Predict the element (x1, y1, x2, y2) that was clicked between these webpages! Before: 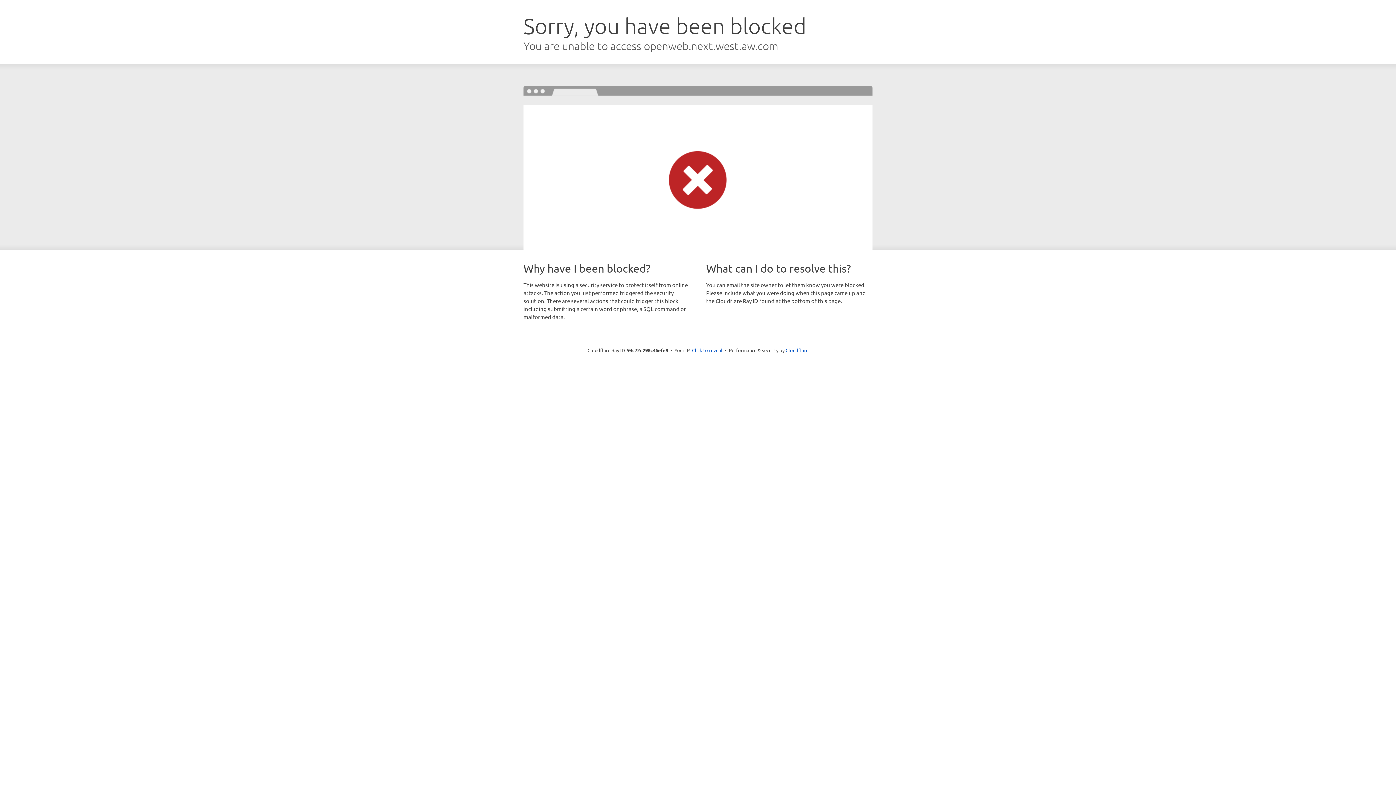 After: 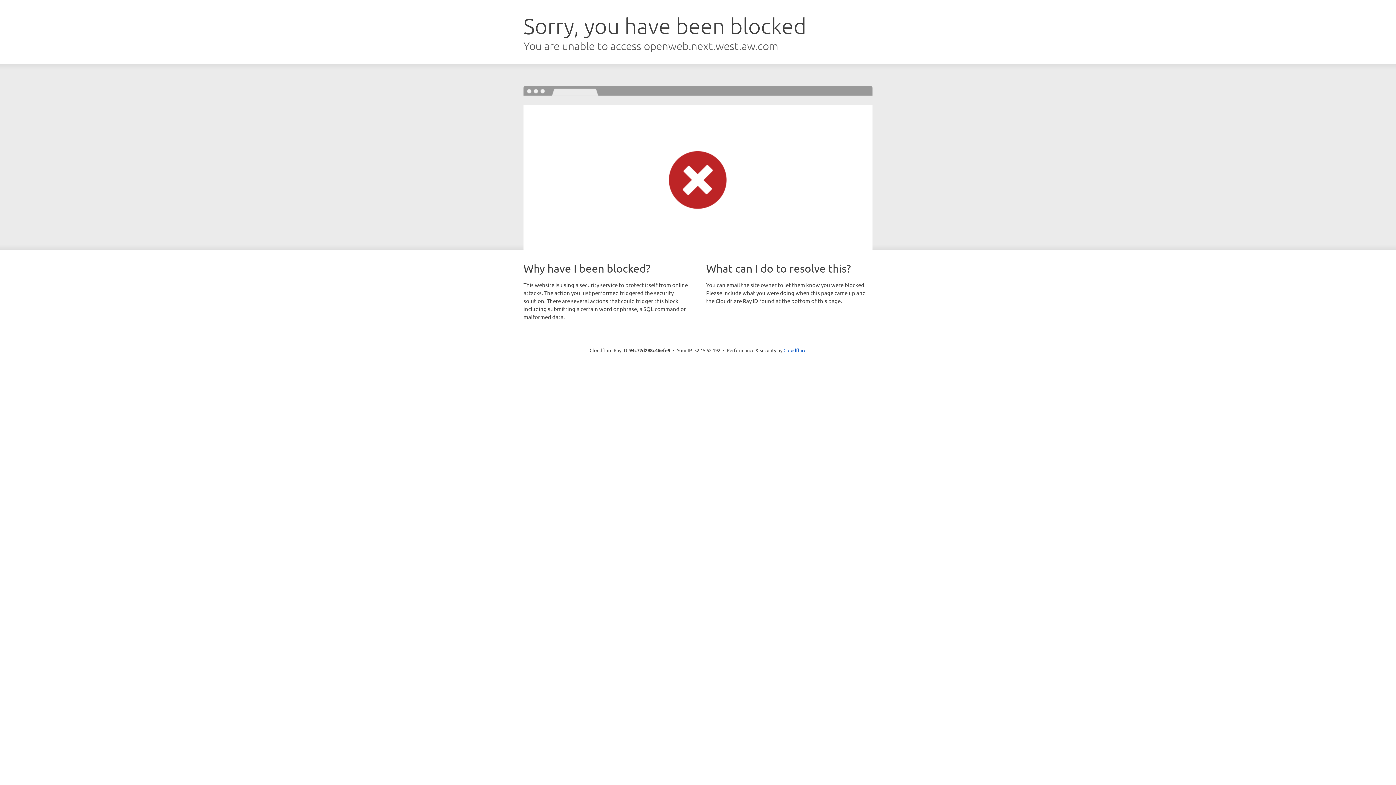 Action: bbox: (692, 346, 722, 353) label: Click to reveal